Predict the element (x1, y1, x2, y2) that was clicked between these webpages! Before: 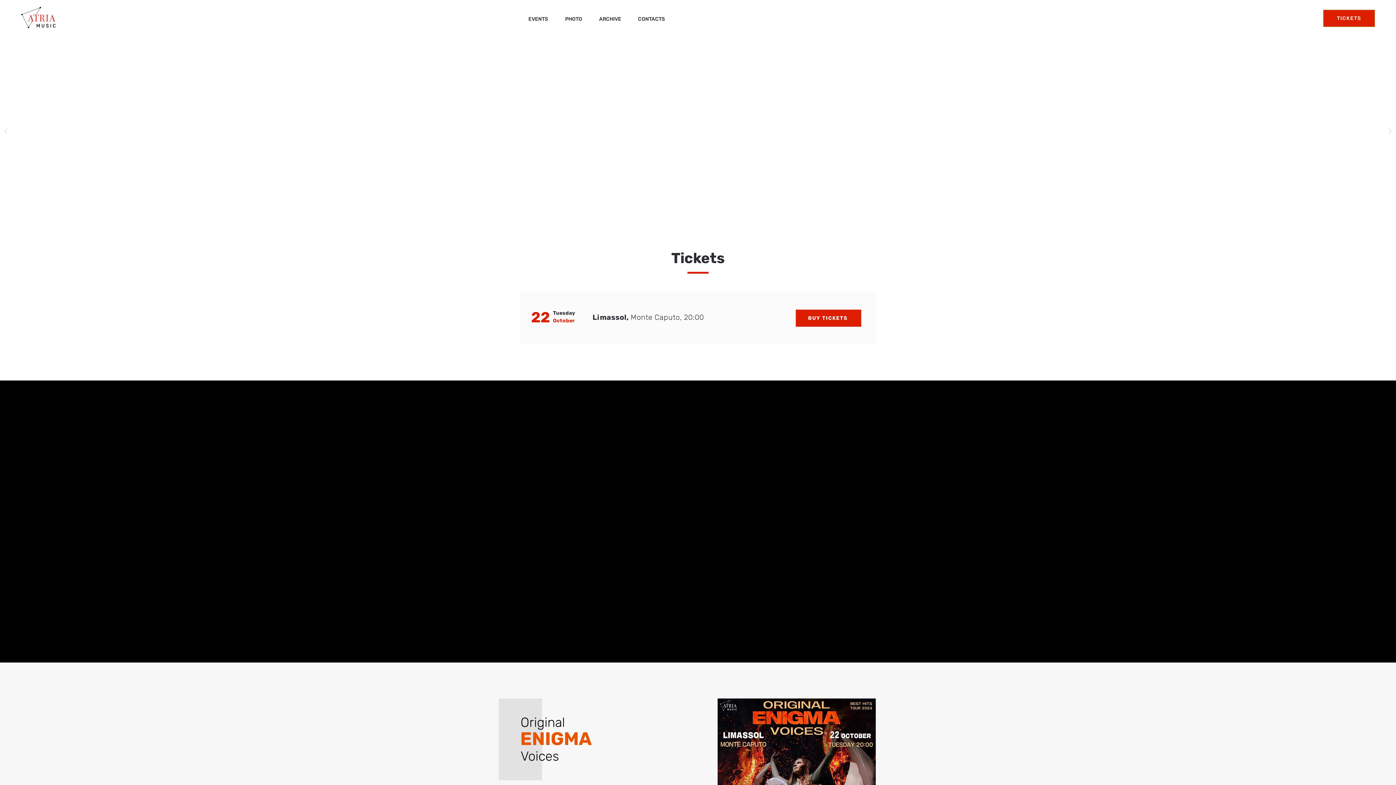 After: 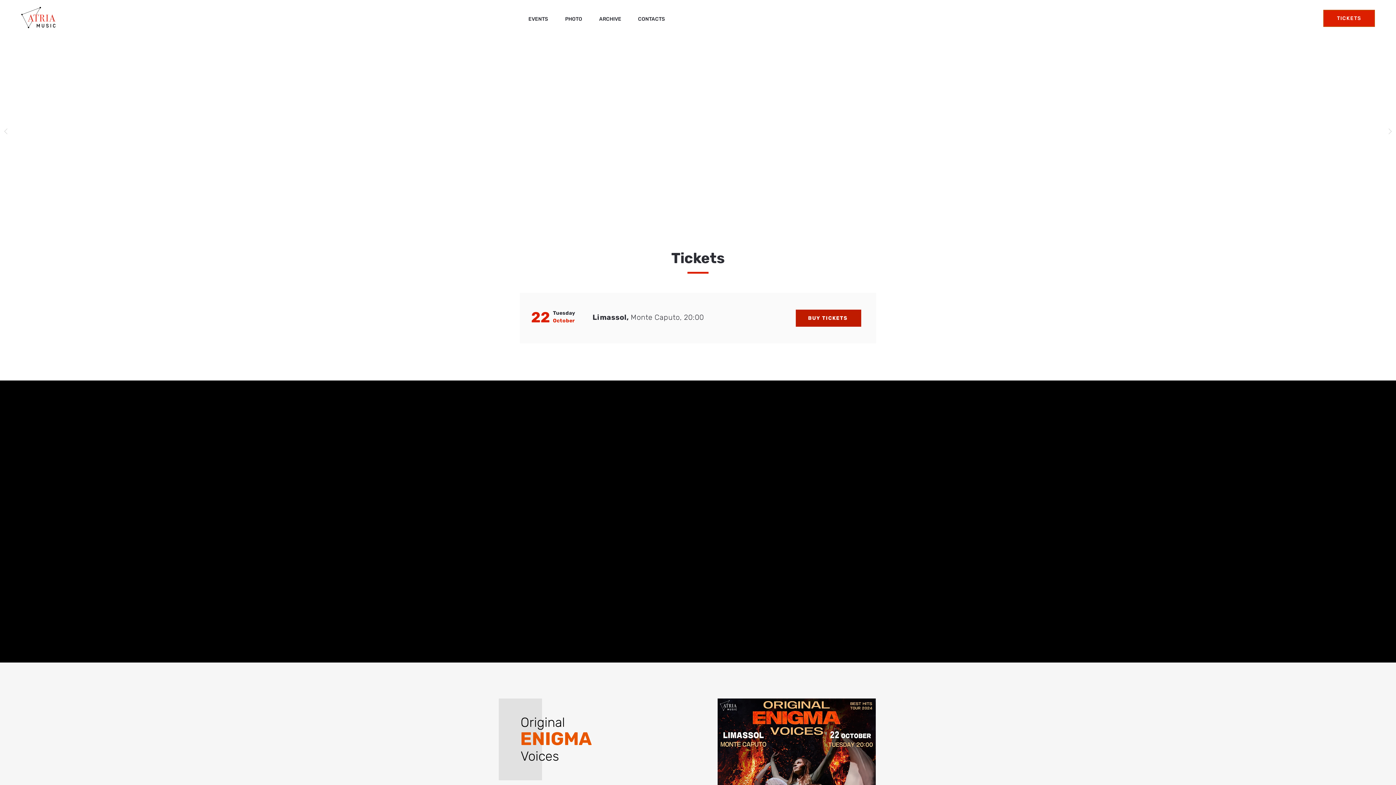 Action: bbox: (796, 309, 861, 326) label: Buy tickets